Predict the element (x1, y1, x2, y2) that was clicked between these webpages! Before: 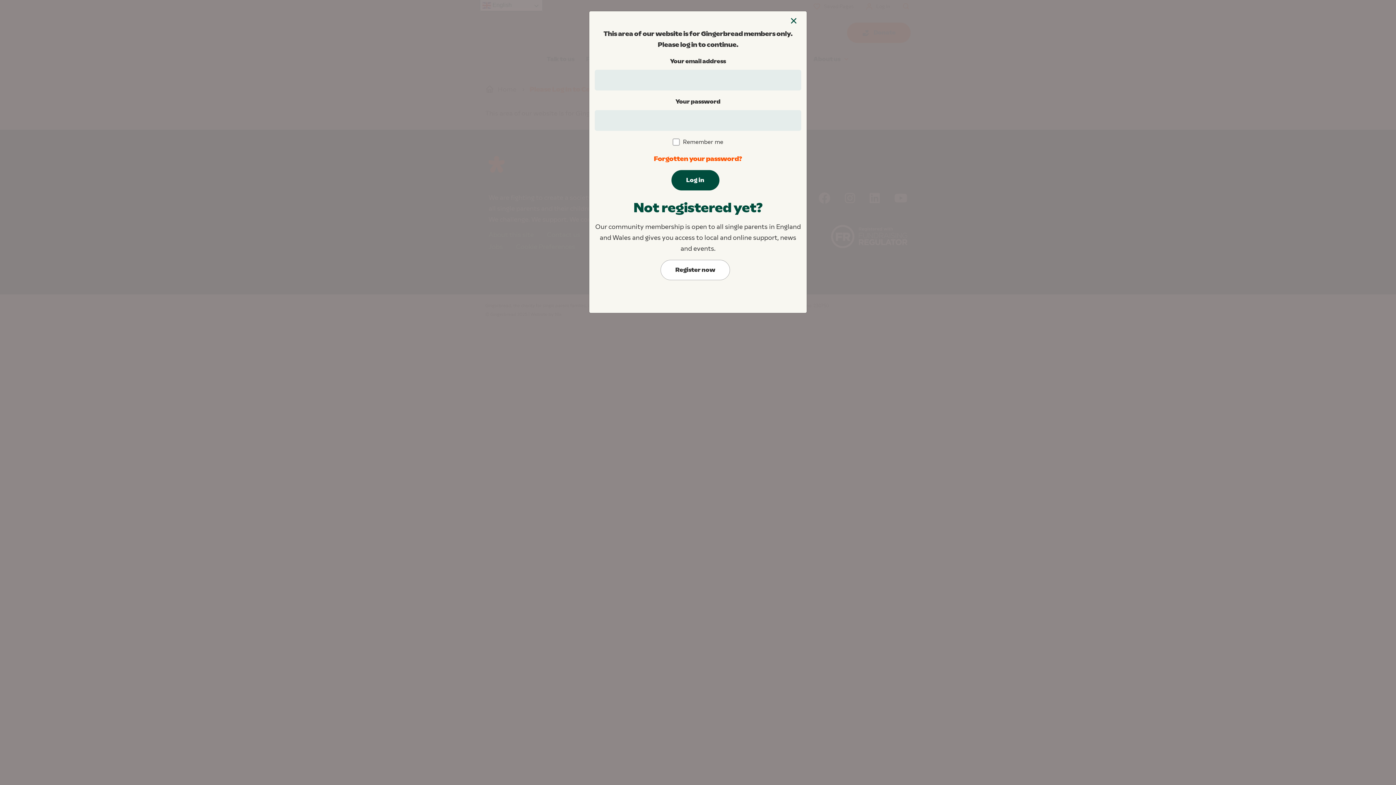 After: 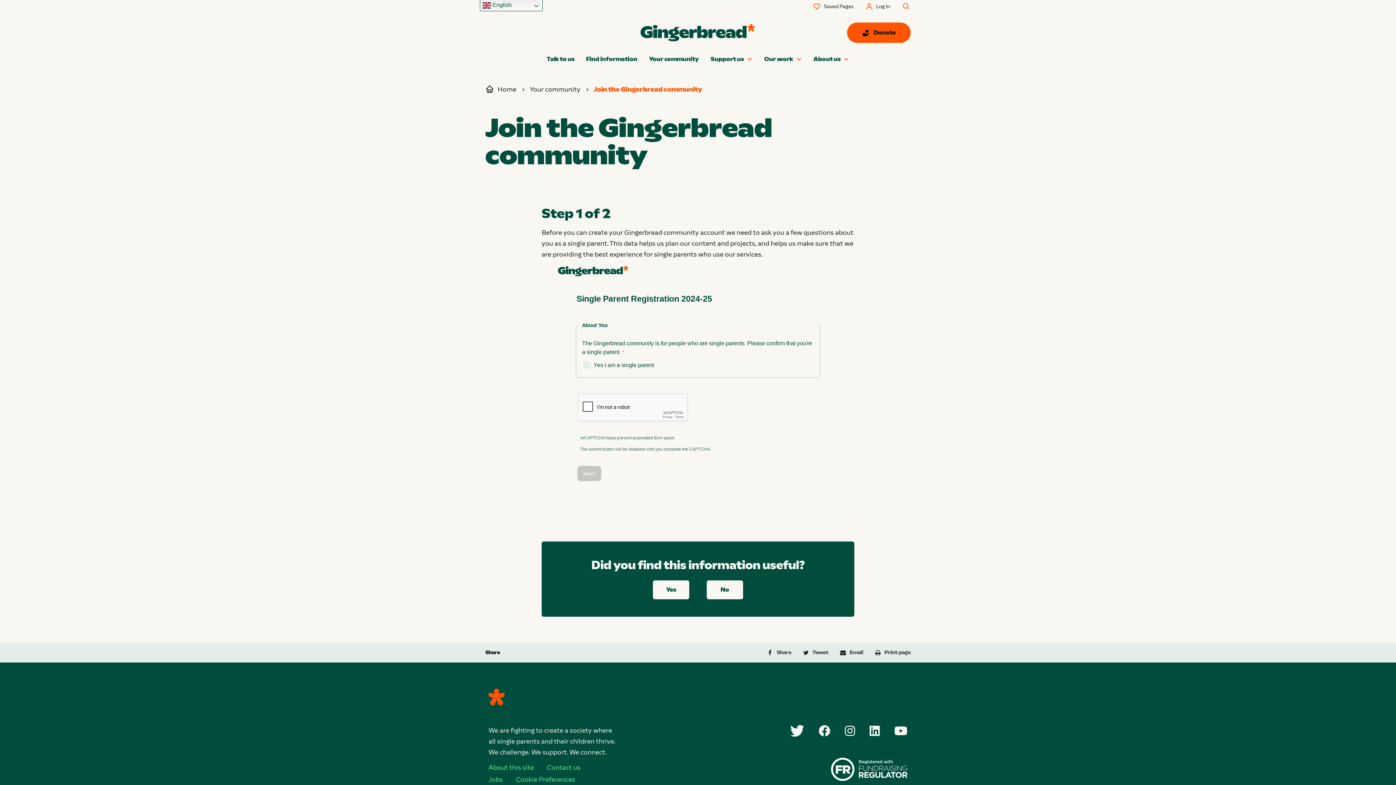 Action: bbox: (660, 260, 730, 280) label: Register now